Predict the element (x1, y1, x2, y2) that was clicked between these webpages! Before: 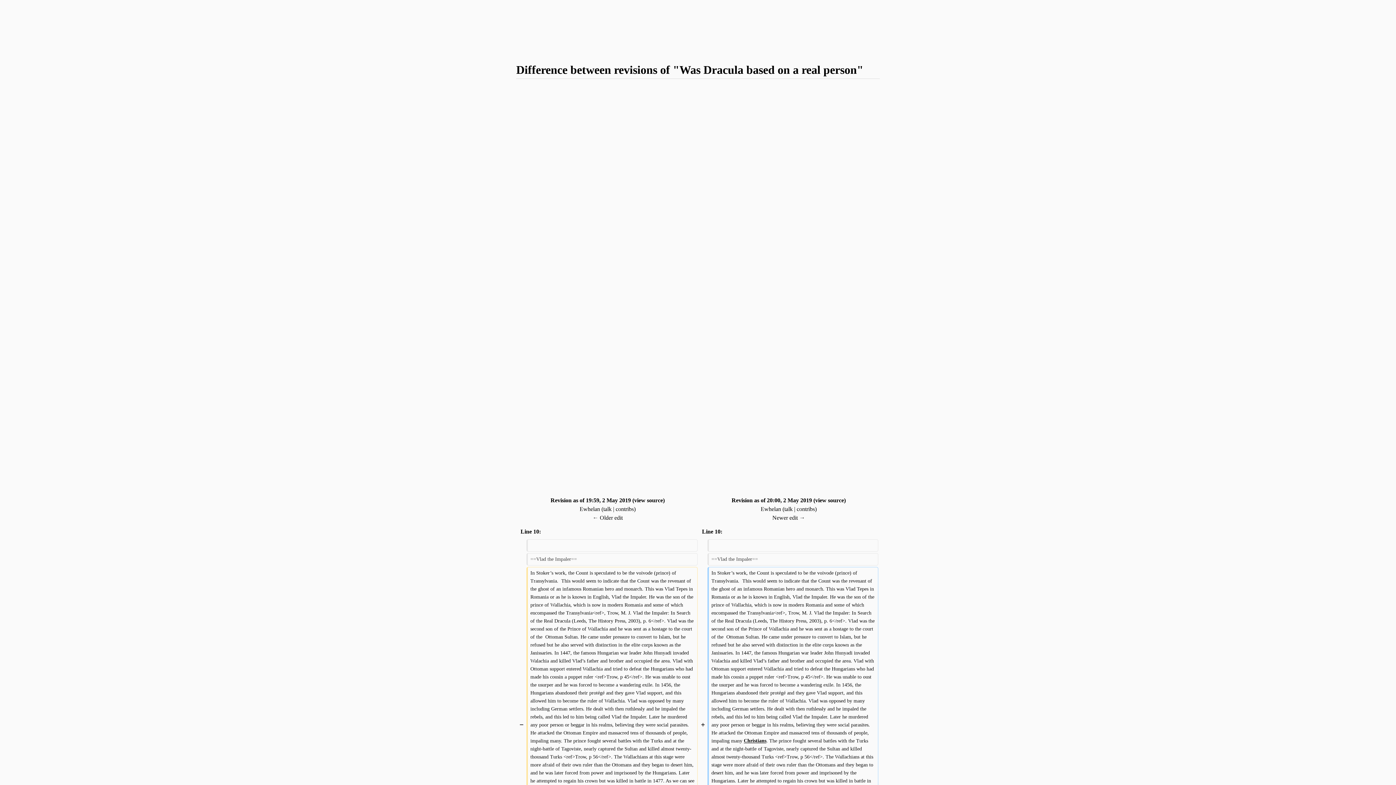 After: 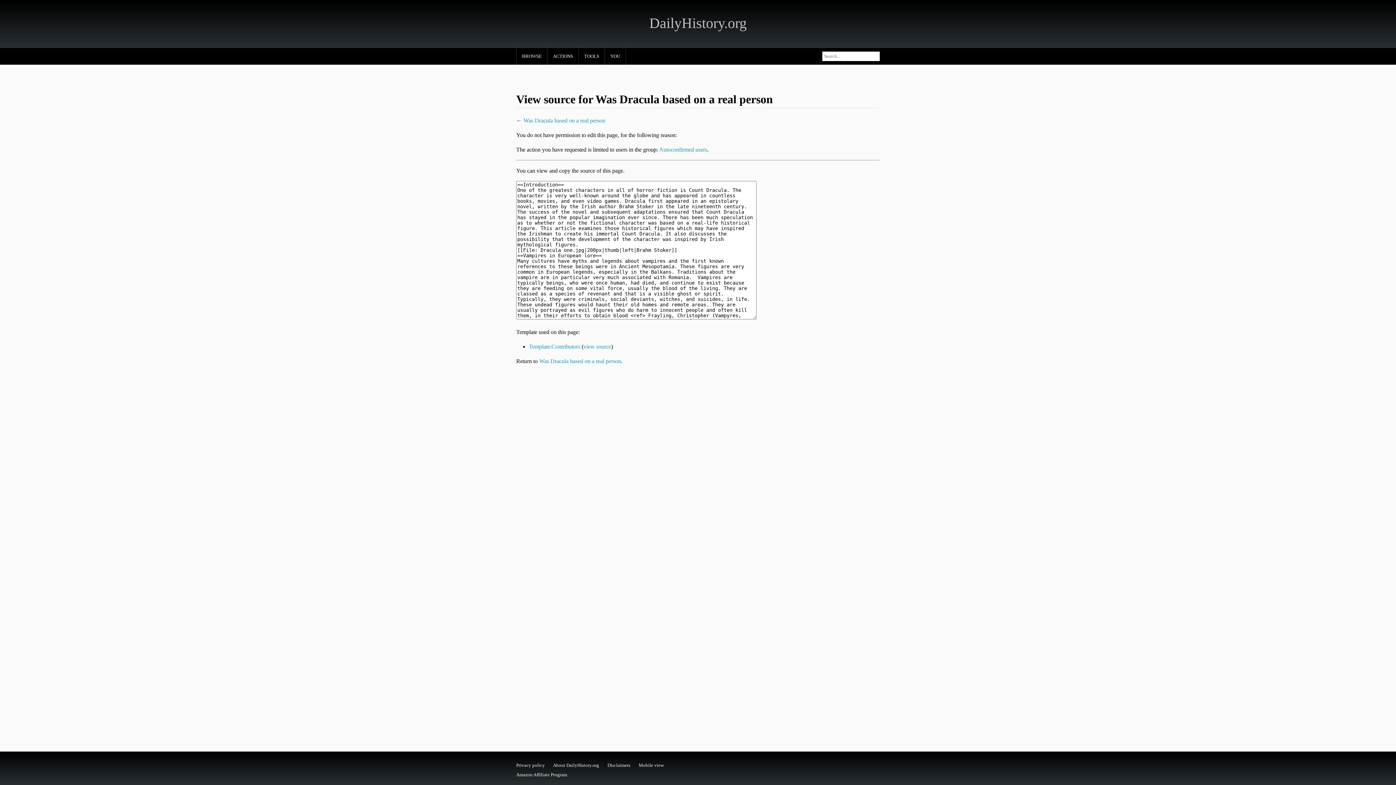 Action: bbox: (815, 497, 844, 503) label: view source